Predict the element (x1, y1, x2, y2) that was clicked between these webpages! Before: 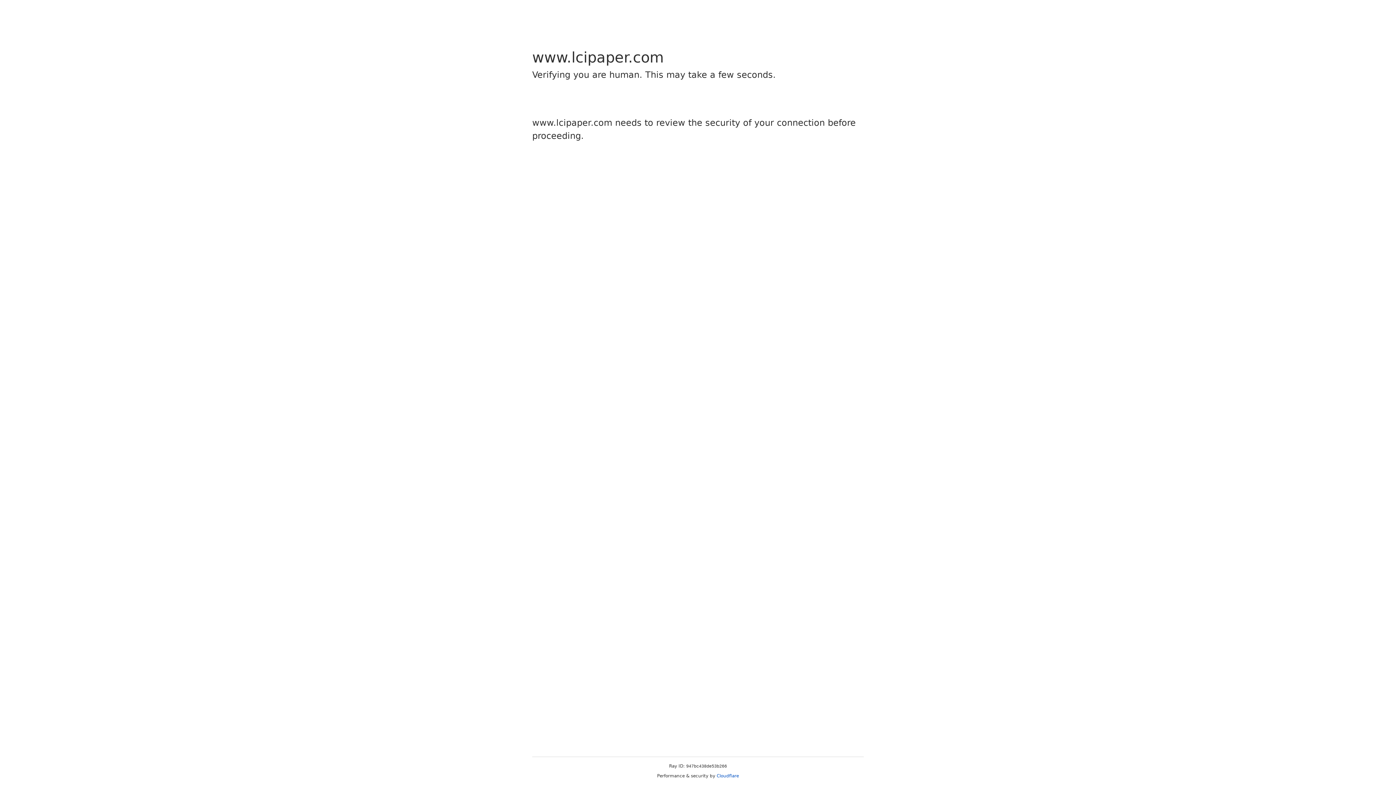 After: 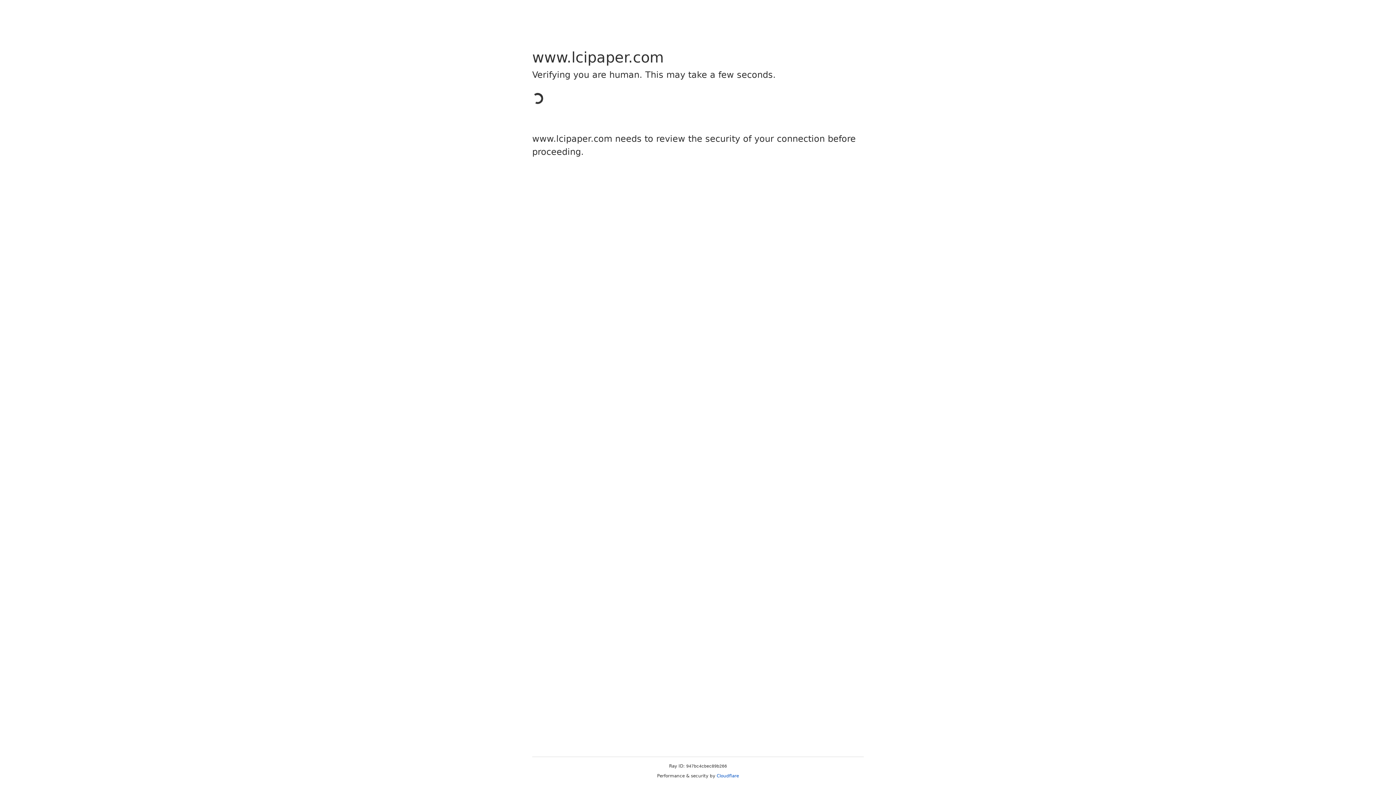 Action: bbox: (716, 773, 739, 778) label: Cloudflare